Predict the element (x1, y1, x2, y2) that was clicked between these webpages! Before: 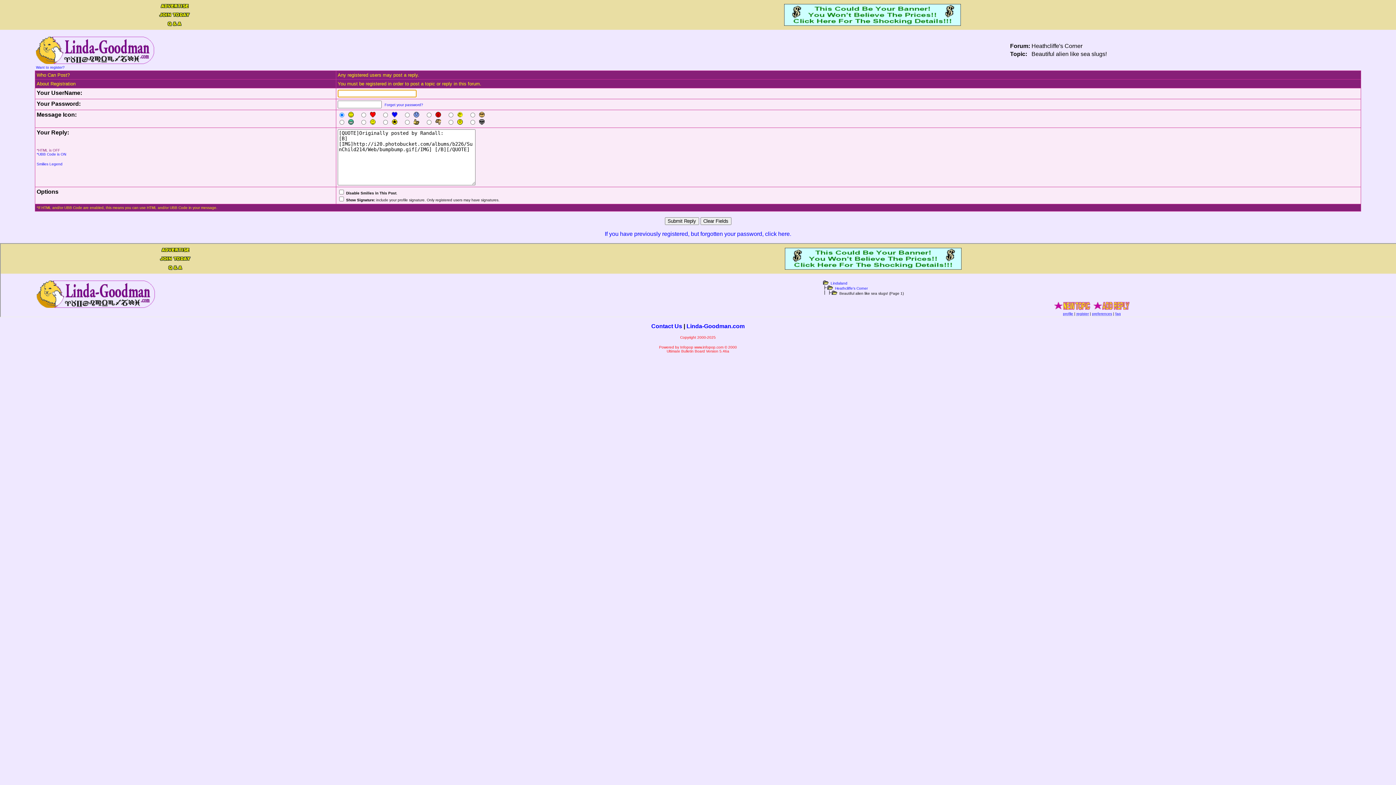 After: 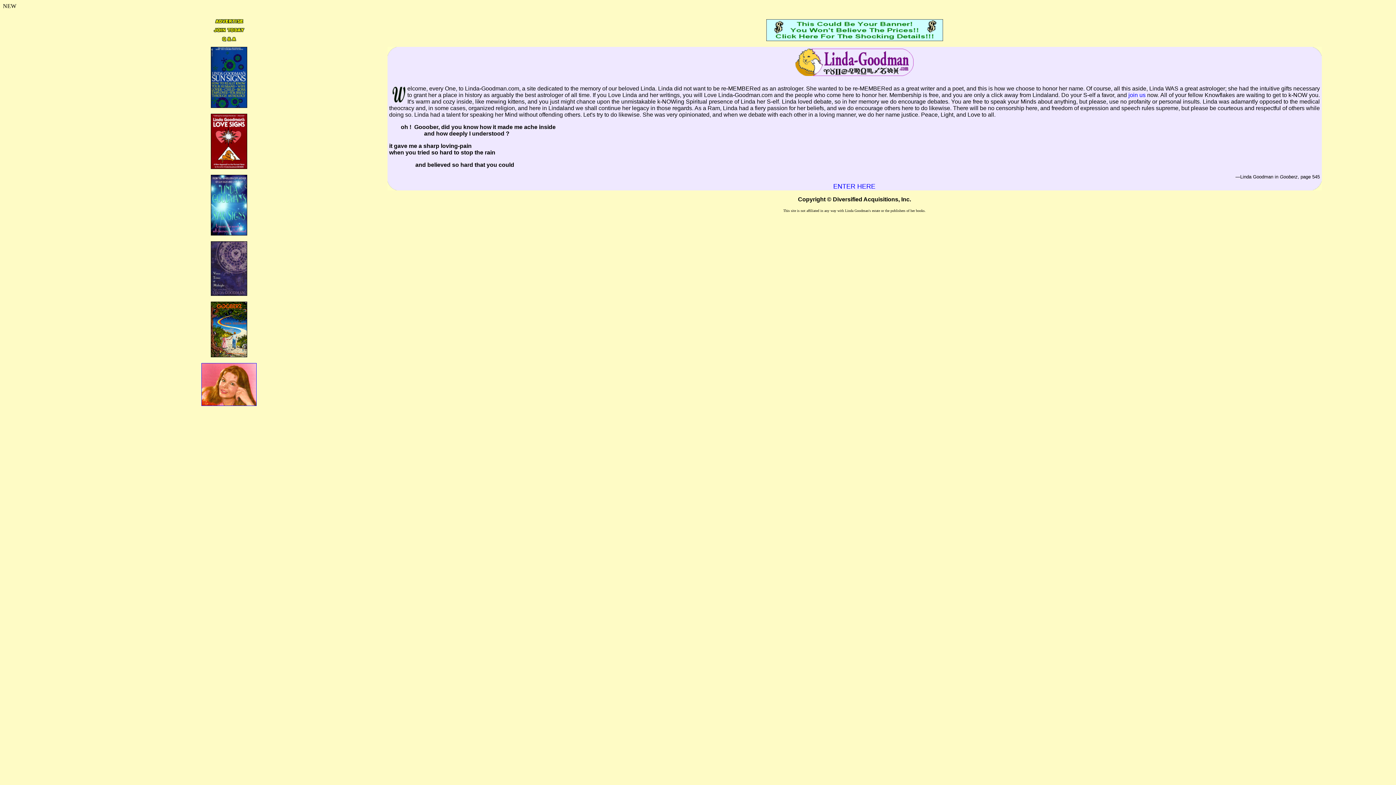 Action: label: Linda-Goodman.com bbox: (686, 323, 744, 329)